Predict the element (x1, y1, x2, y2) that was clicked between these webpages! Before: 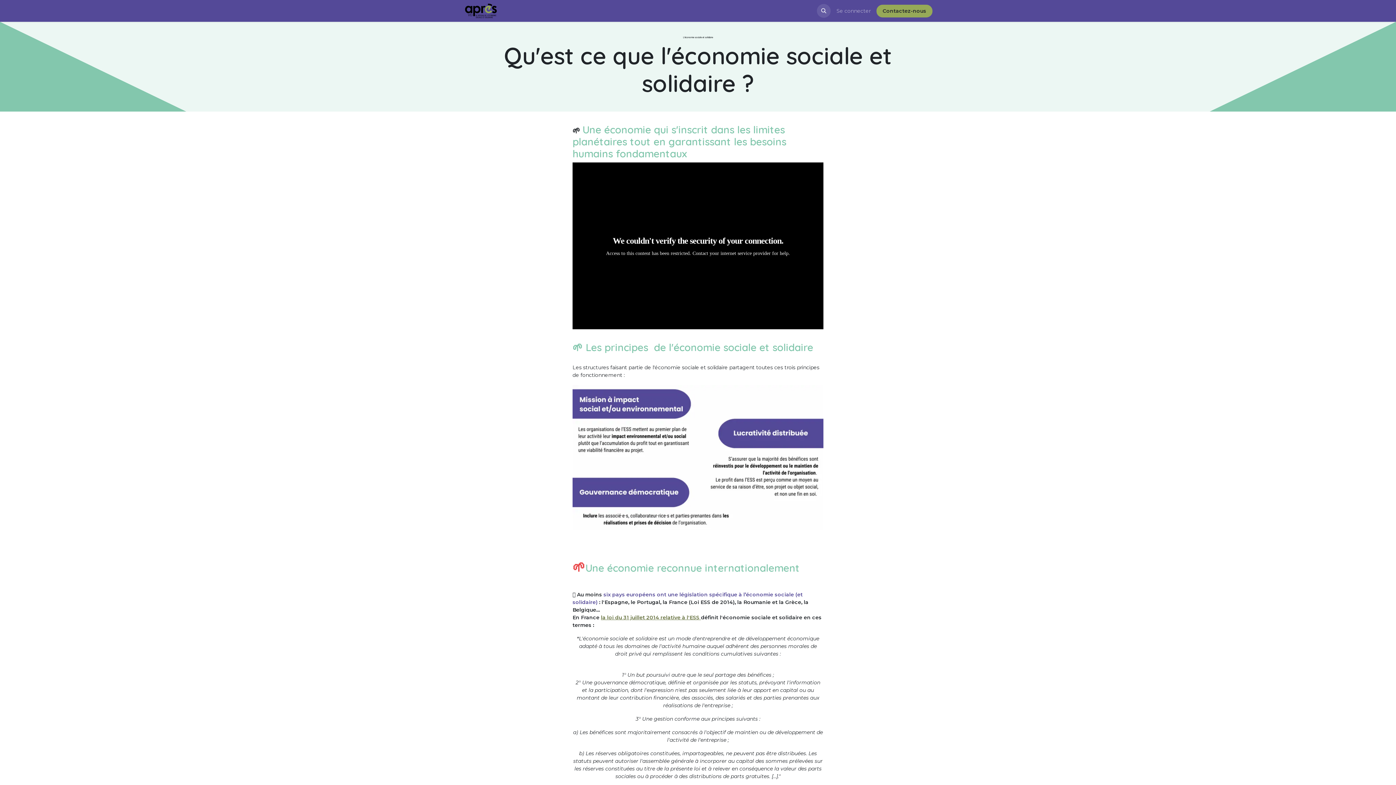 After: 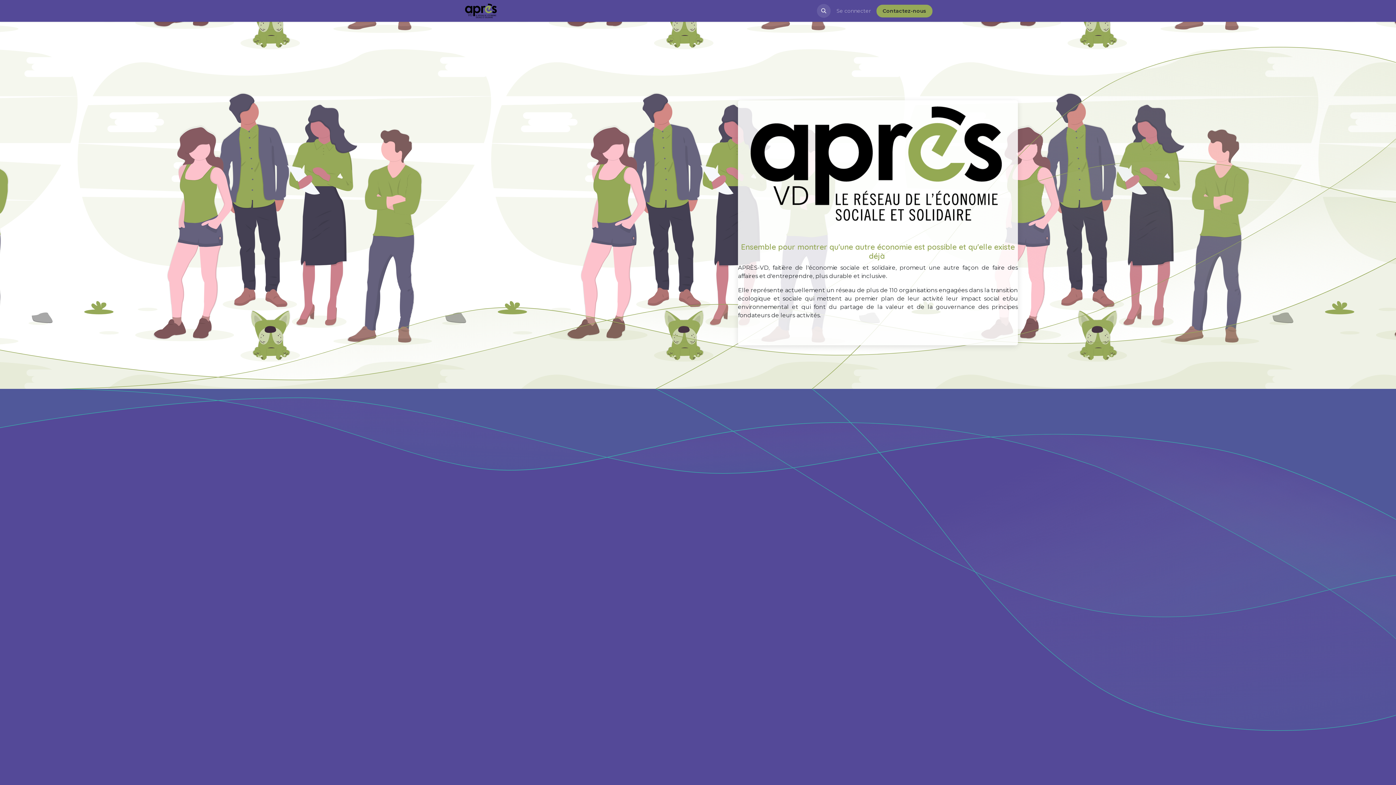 Action: label: Accueil bbox: (507, 4, 531, 17)